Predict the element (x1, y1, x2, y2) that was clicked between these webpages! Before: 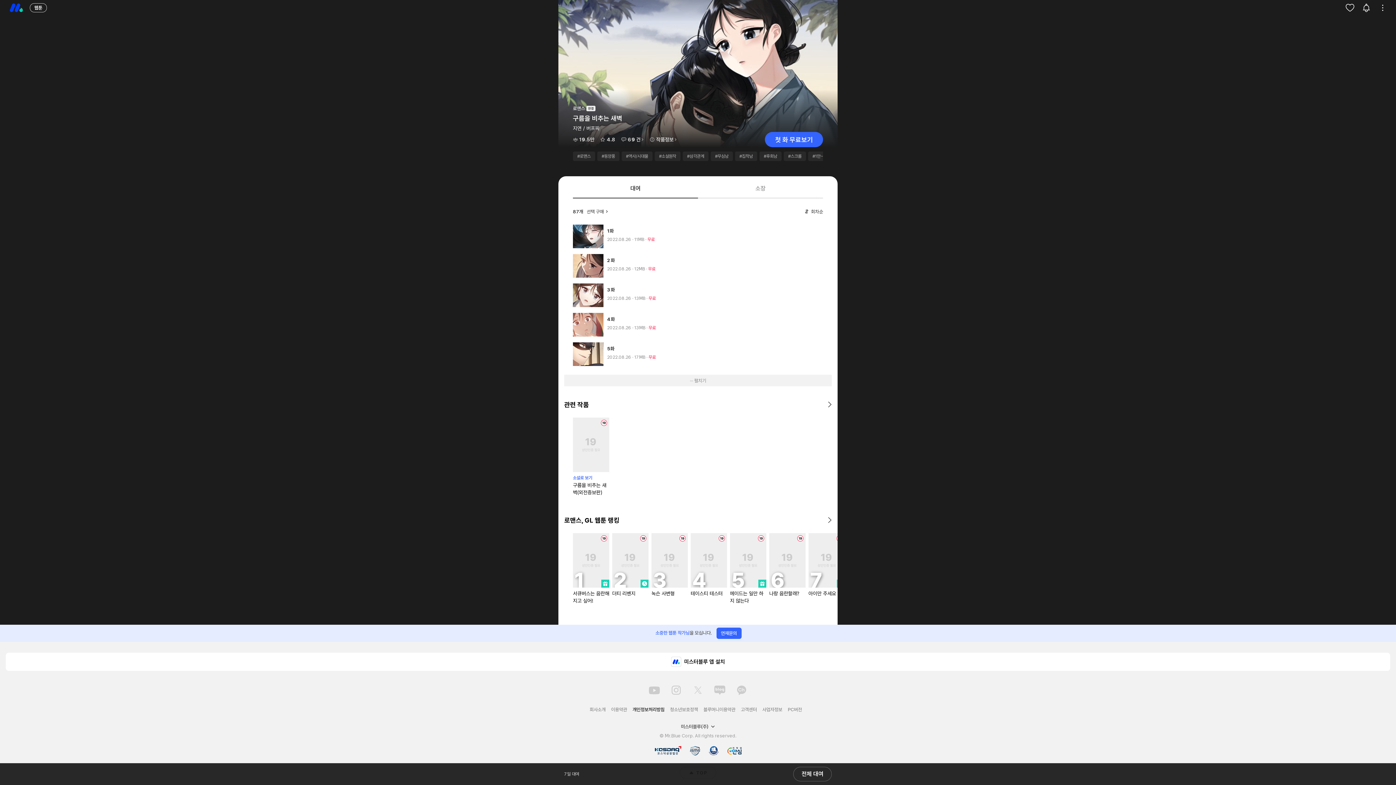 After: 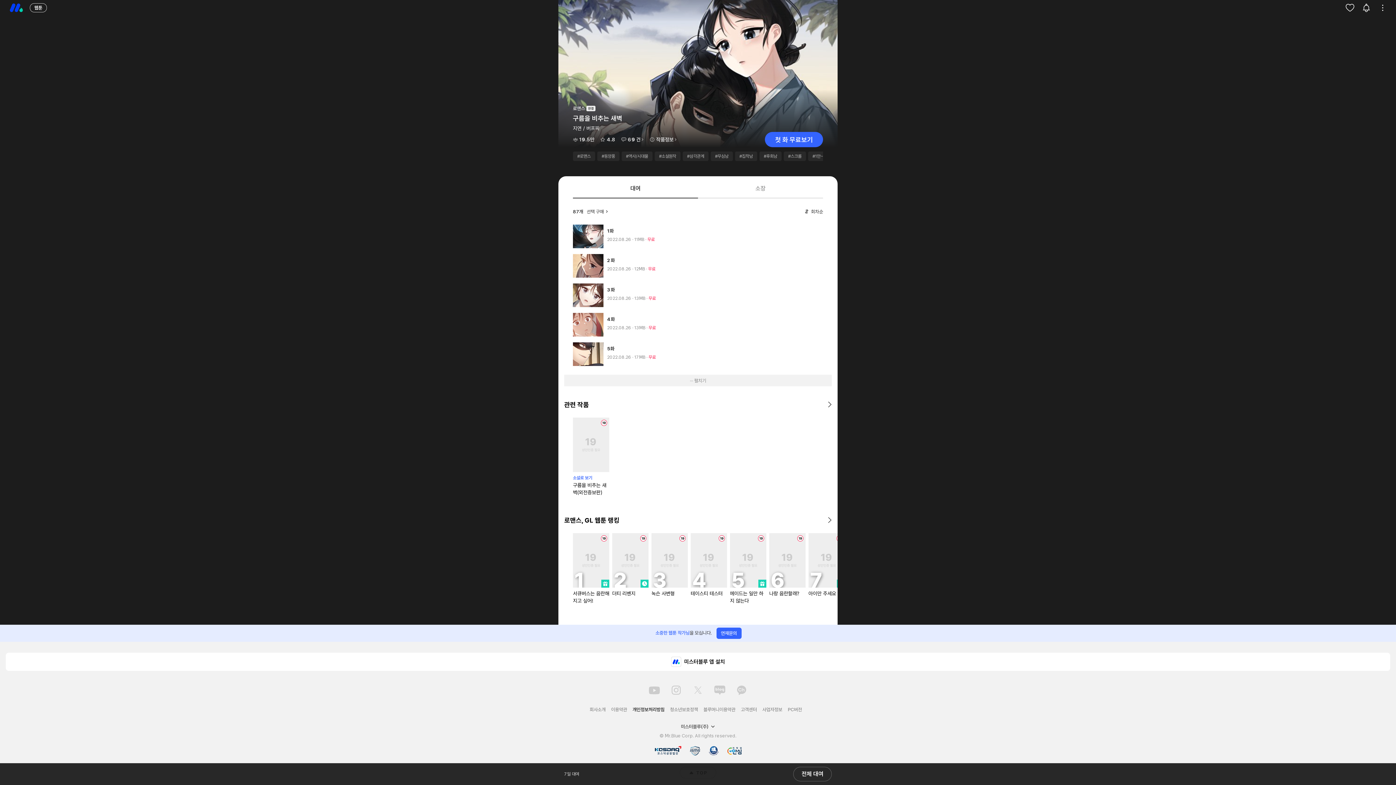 Action: bbox: (708, 746, 718, 756)